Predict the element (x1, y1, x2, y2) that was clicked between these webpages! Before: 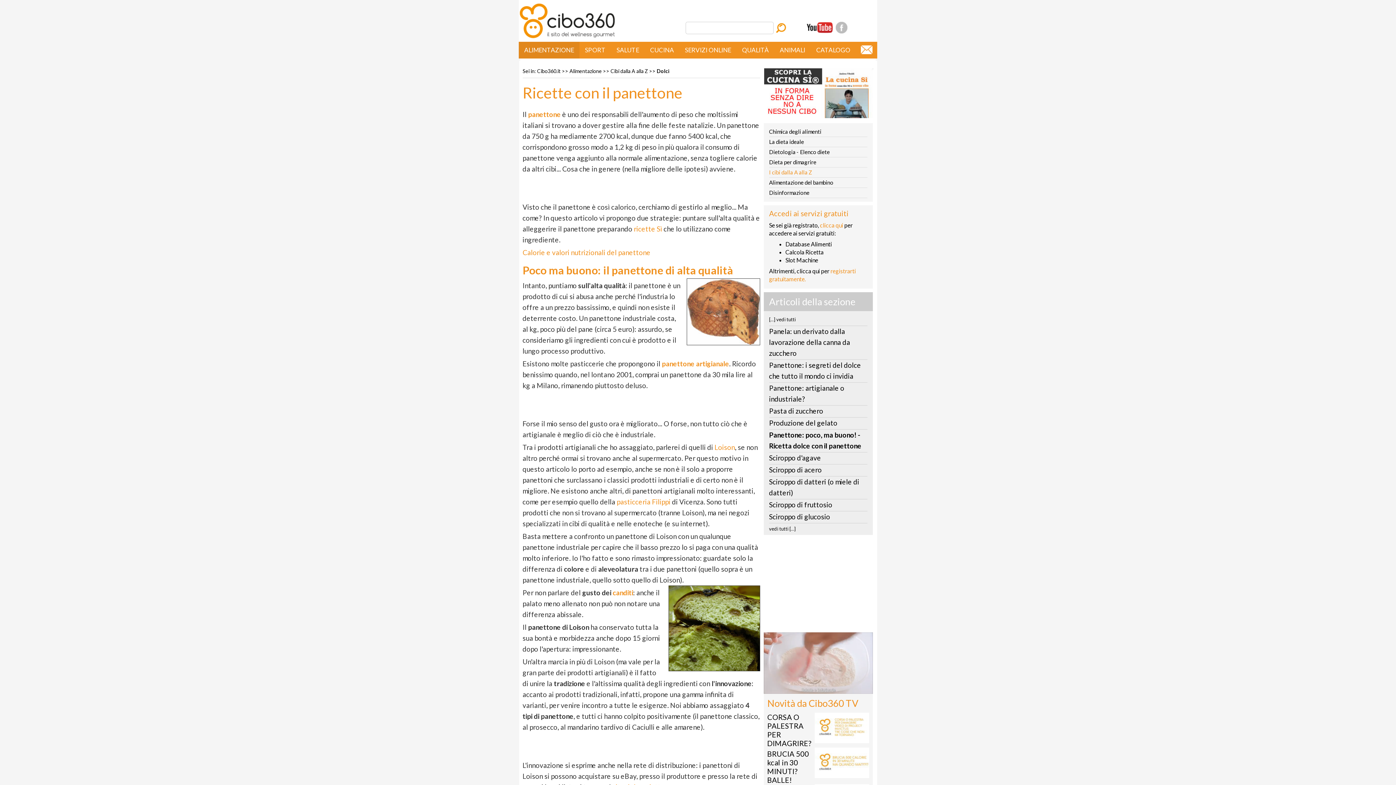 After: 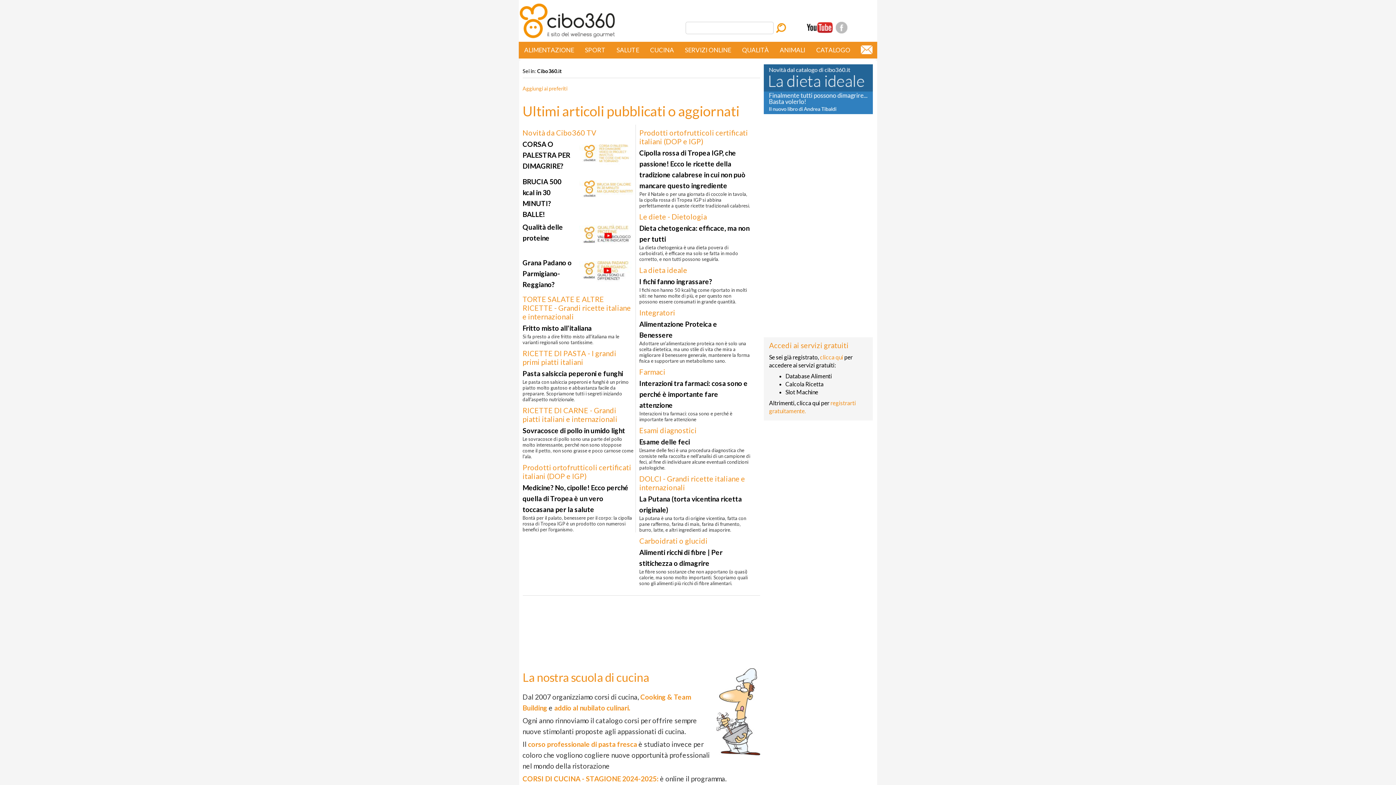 Action: bbox: (520, 34, 614, 40)